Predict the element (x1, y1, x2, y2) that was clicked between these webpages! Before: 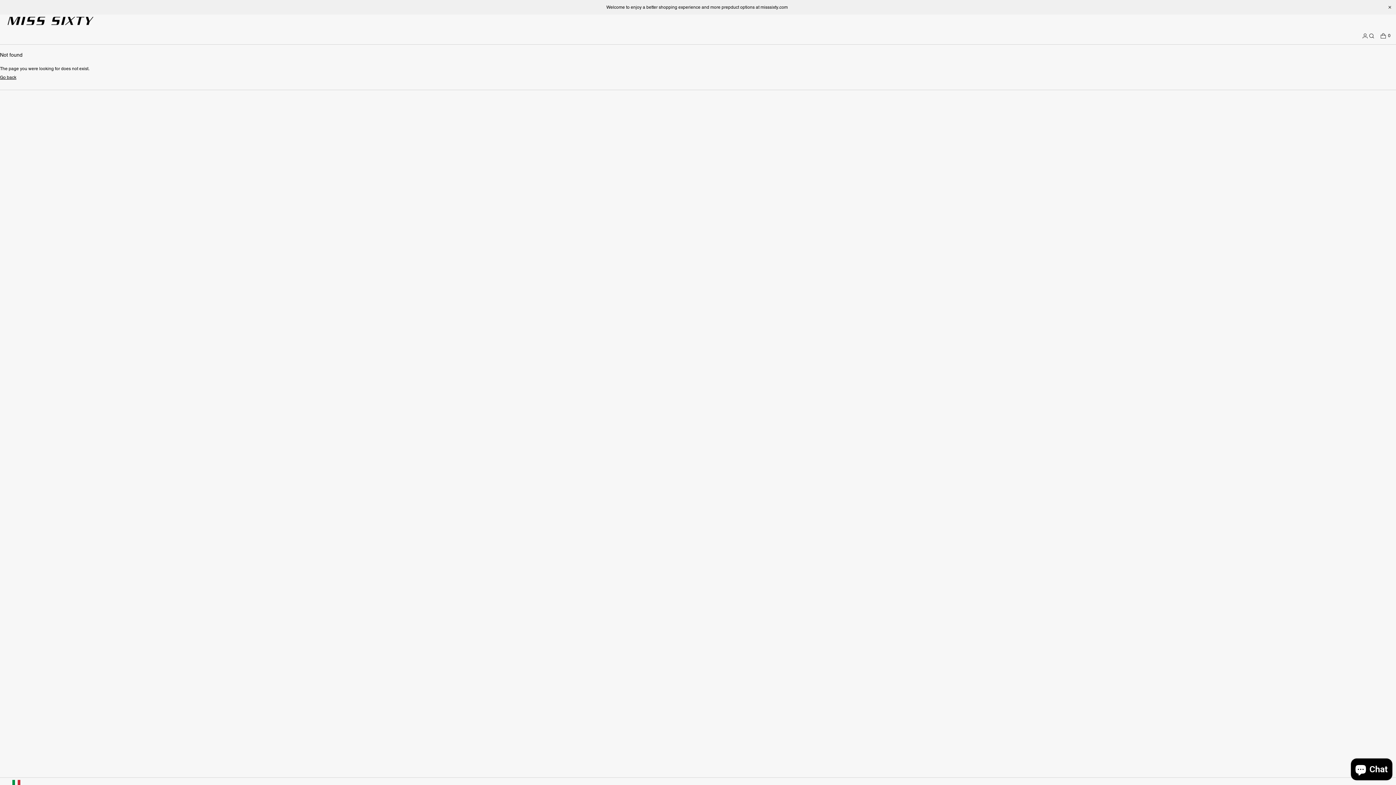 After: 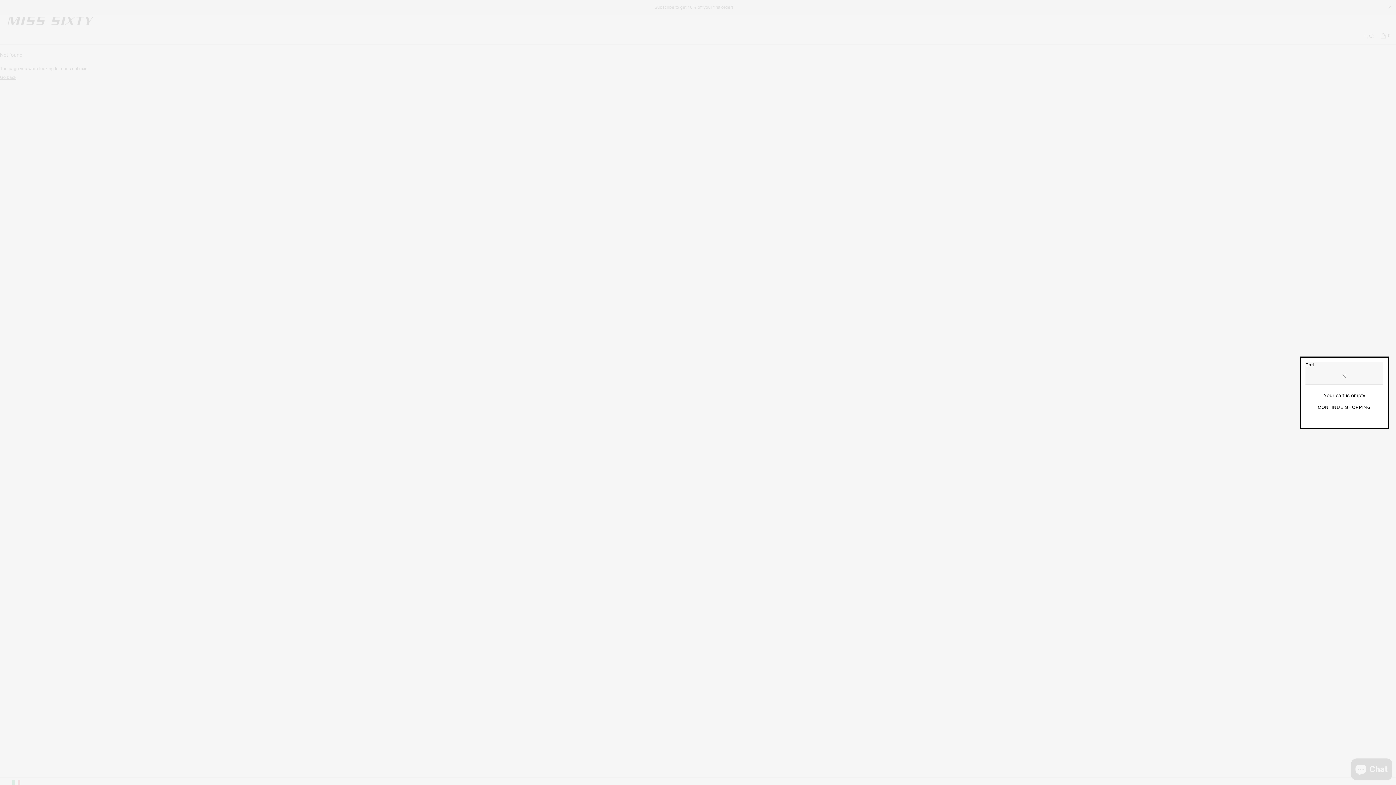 Action: label: Cart bbox: (1375, 27, 1396, 44)